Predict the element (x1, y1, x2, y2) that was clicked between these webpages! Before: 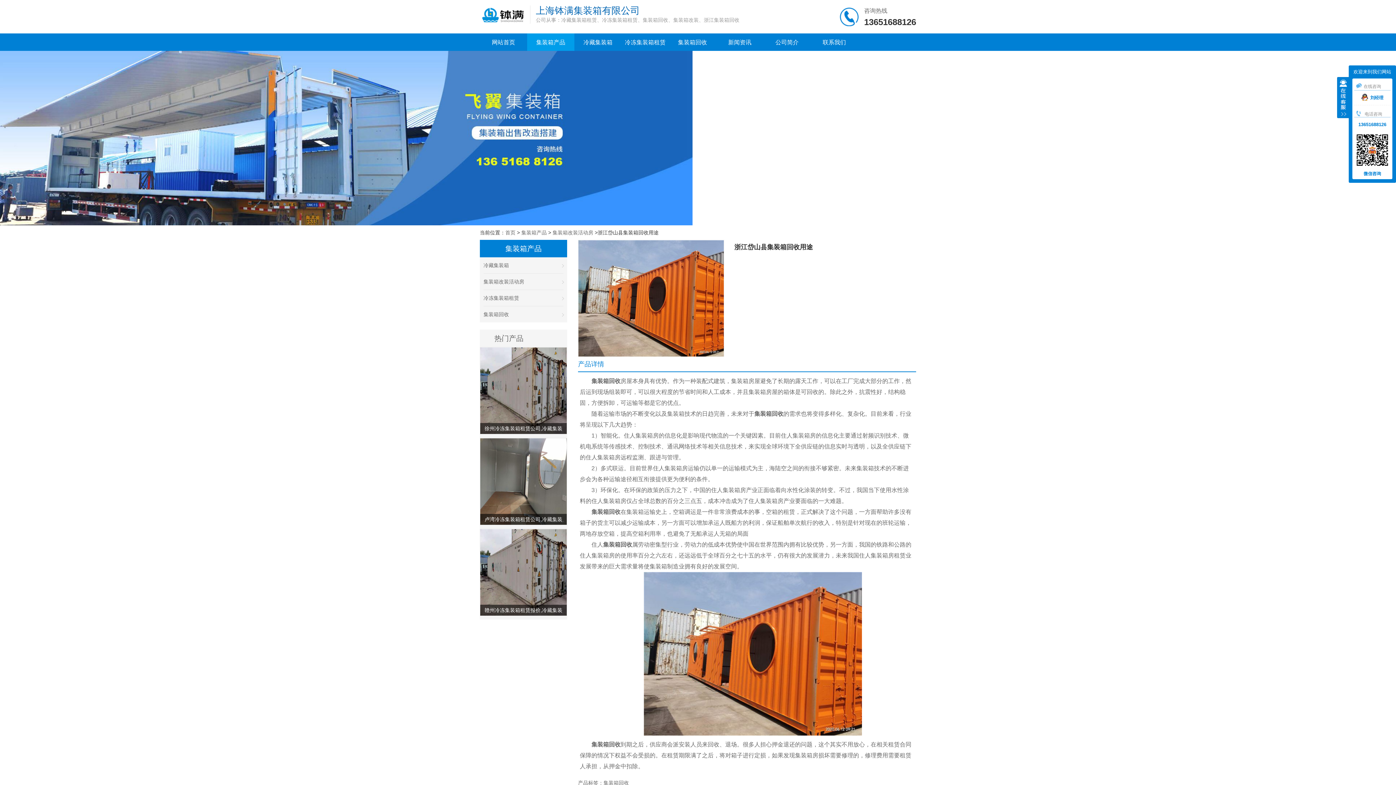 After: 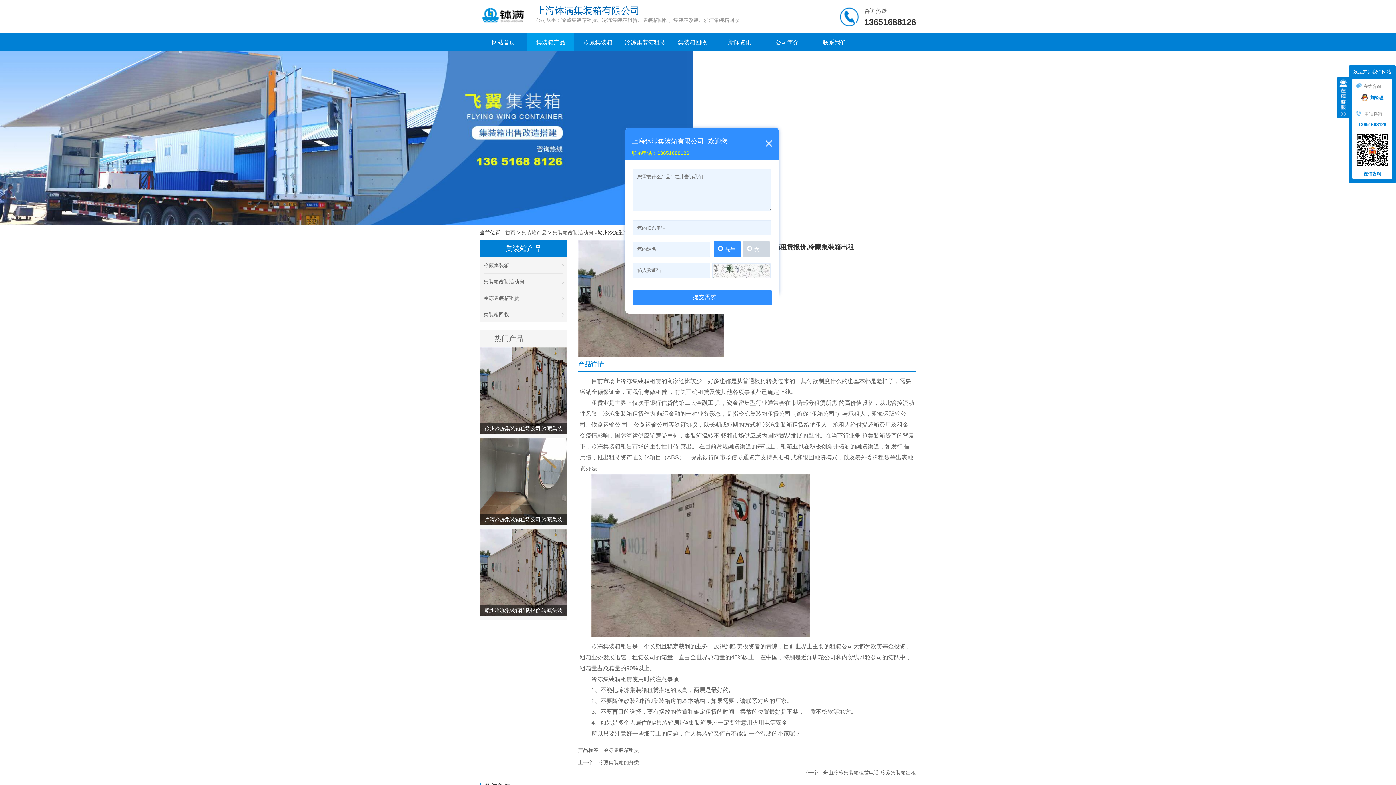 Action: bbox: (480, 529, 566, 616) label: 赣州冷冻集装箱租赁报价,冷藏集装箱出租